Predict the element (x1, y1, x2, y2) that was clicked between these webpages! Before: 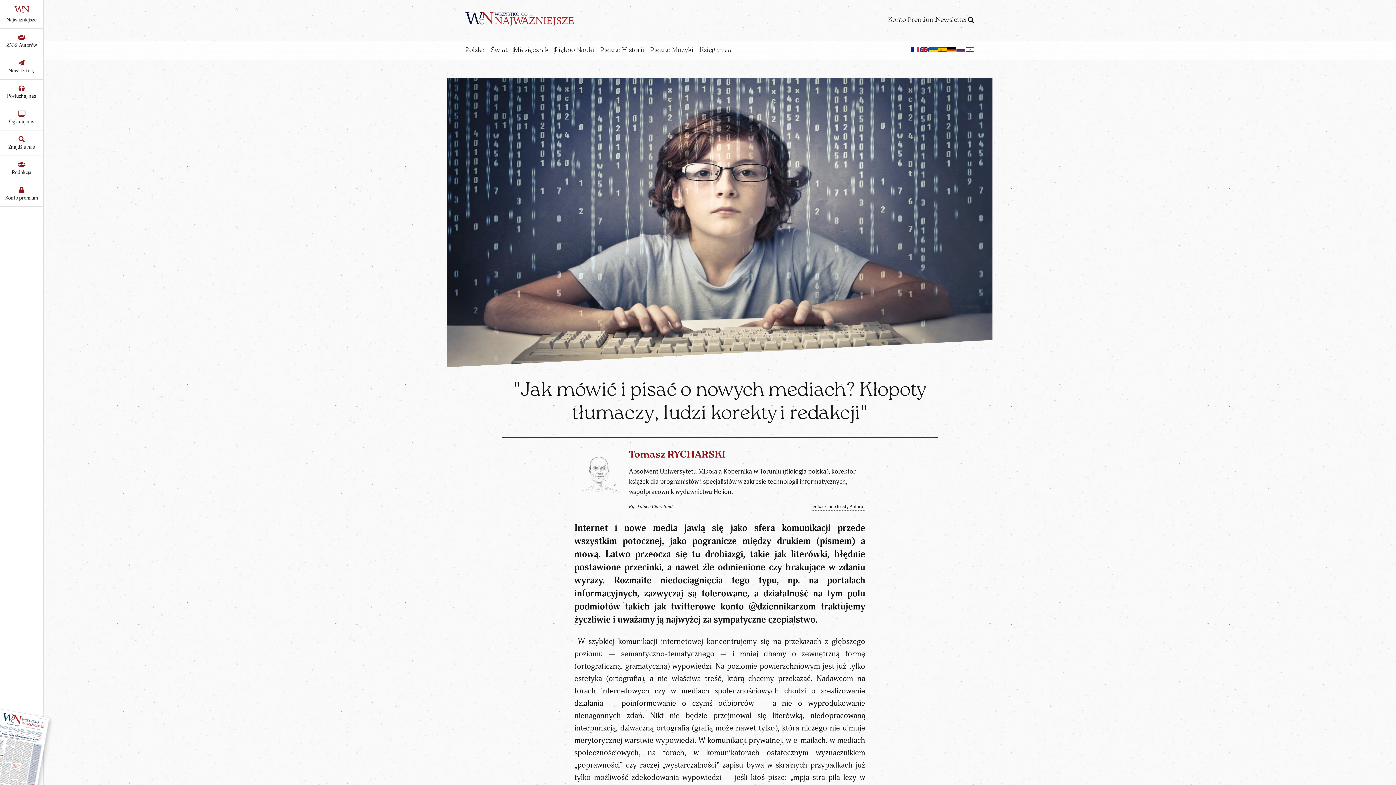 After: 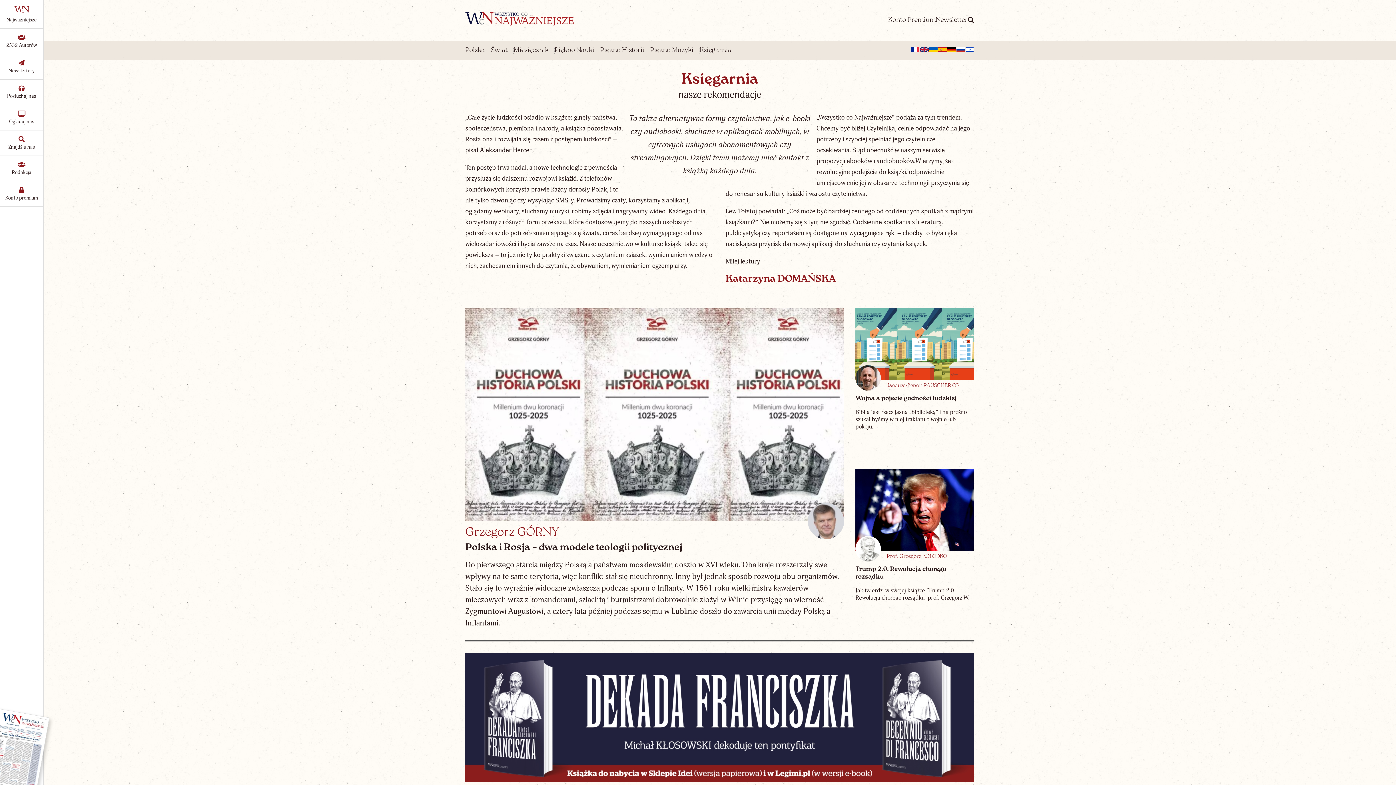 Action: bbox: (699, 46, 731, 53) label: Księgarnia